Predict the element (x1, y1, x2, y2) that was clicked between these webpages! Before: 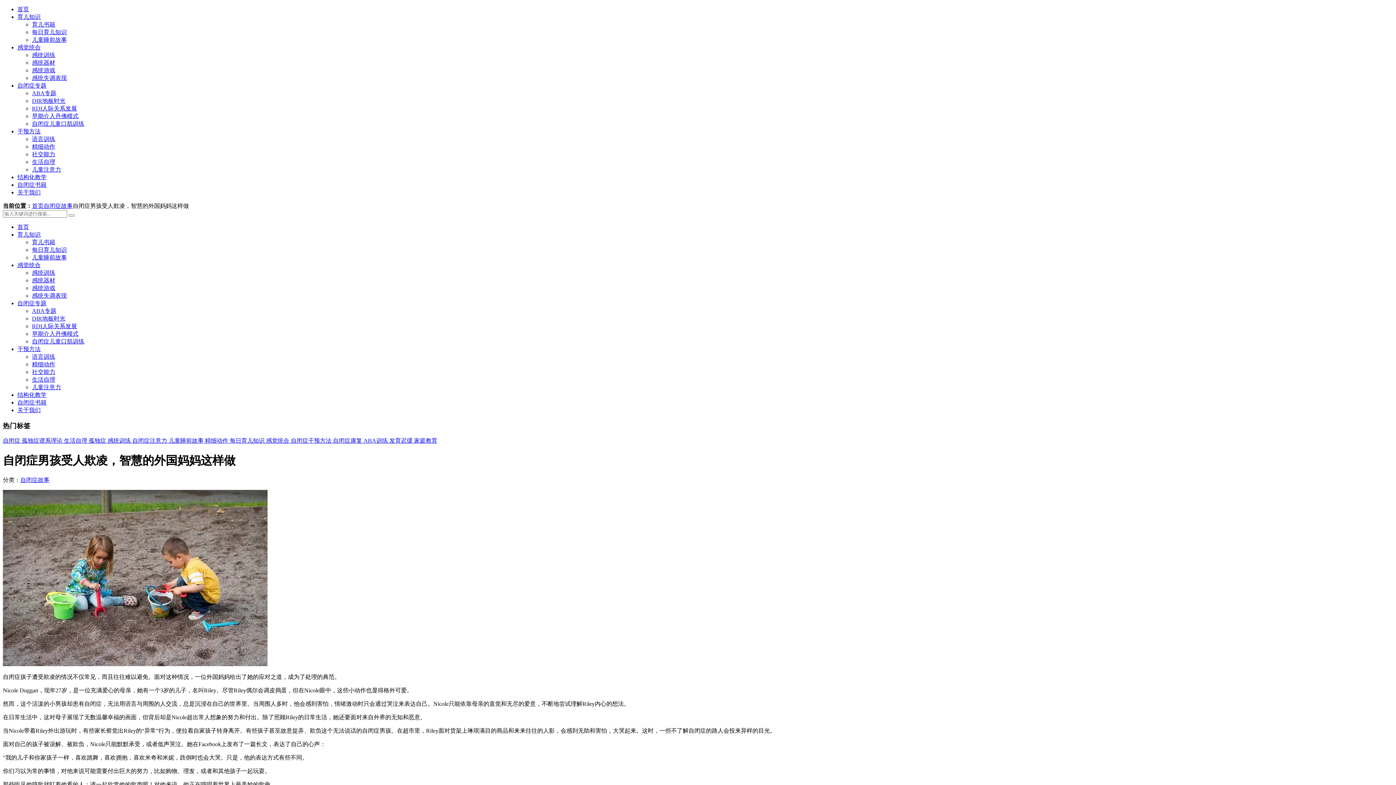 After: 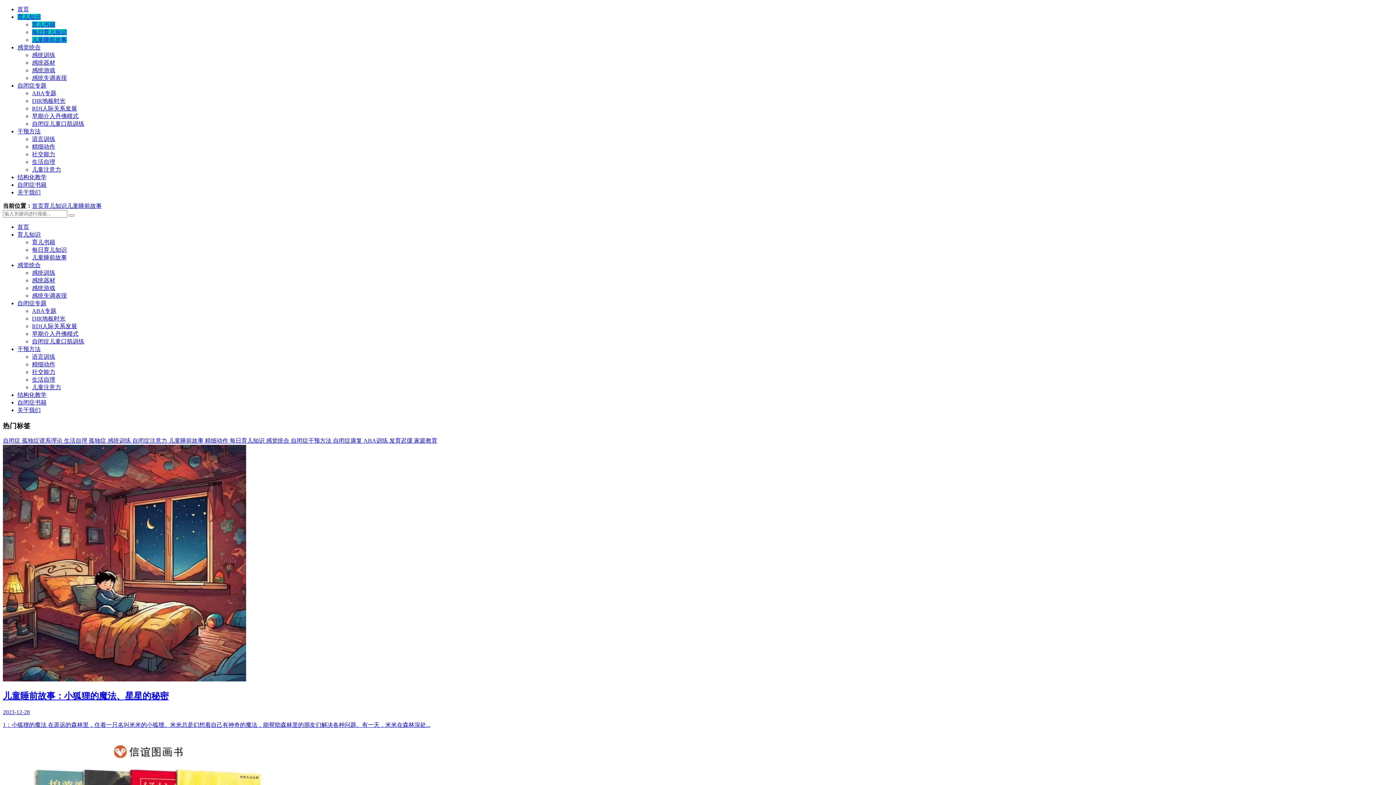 Action: bbox: (32, 254, 66, 260) label: 儿童睡前故事